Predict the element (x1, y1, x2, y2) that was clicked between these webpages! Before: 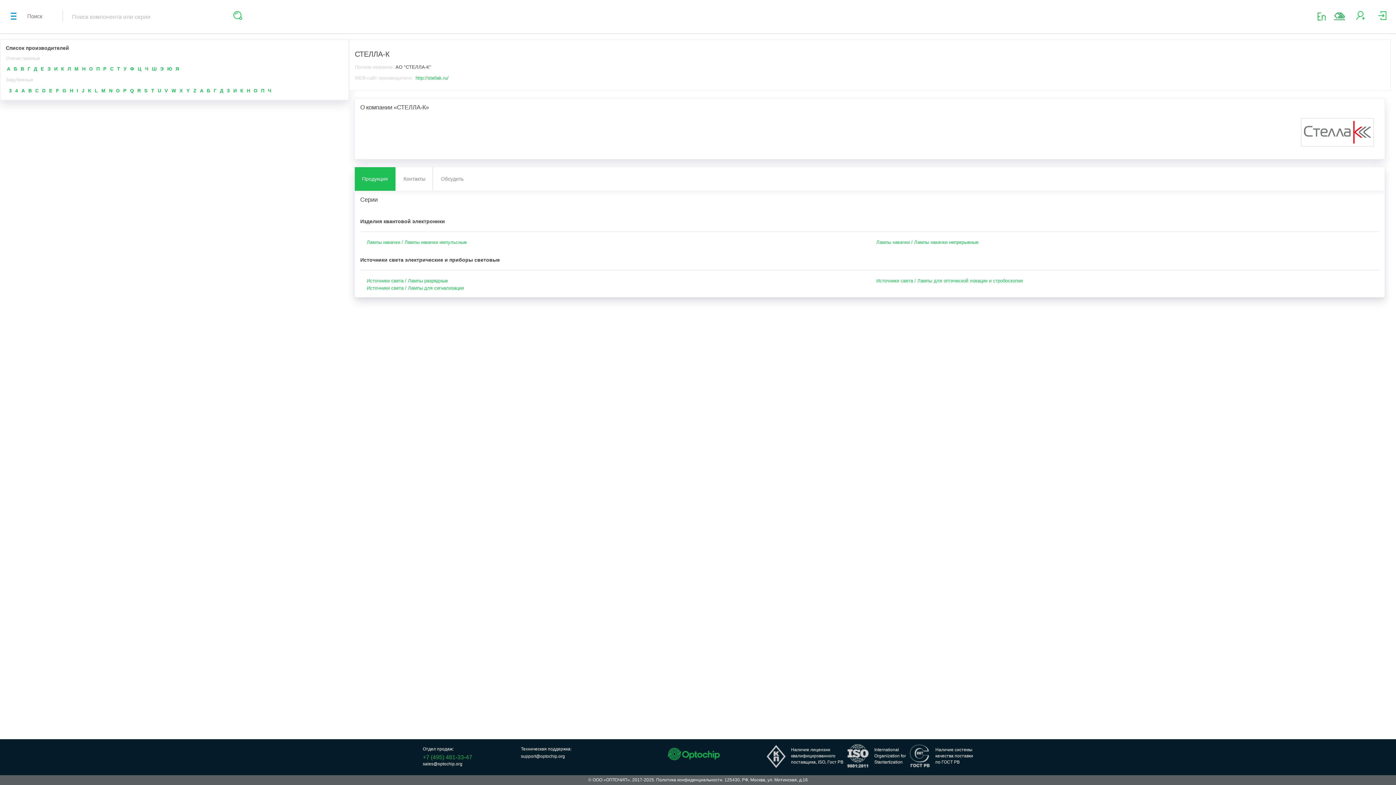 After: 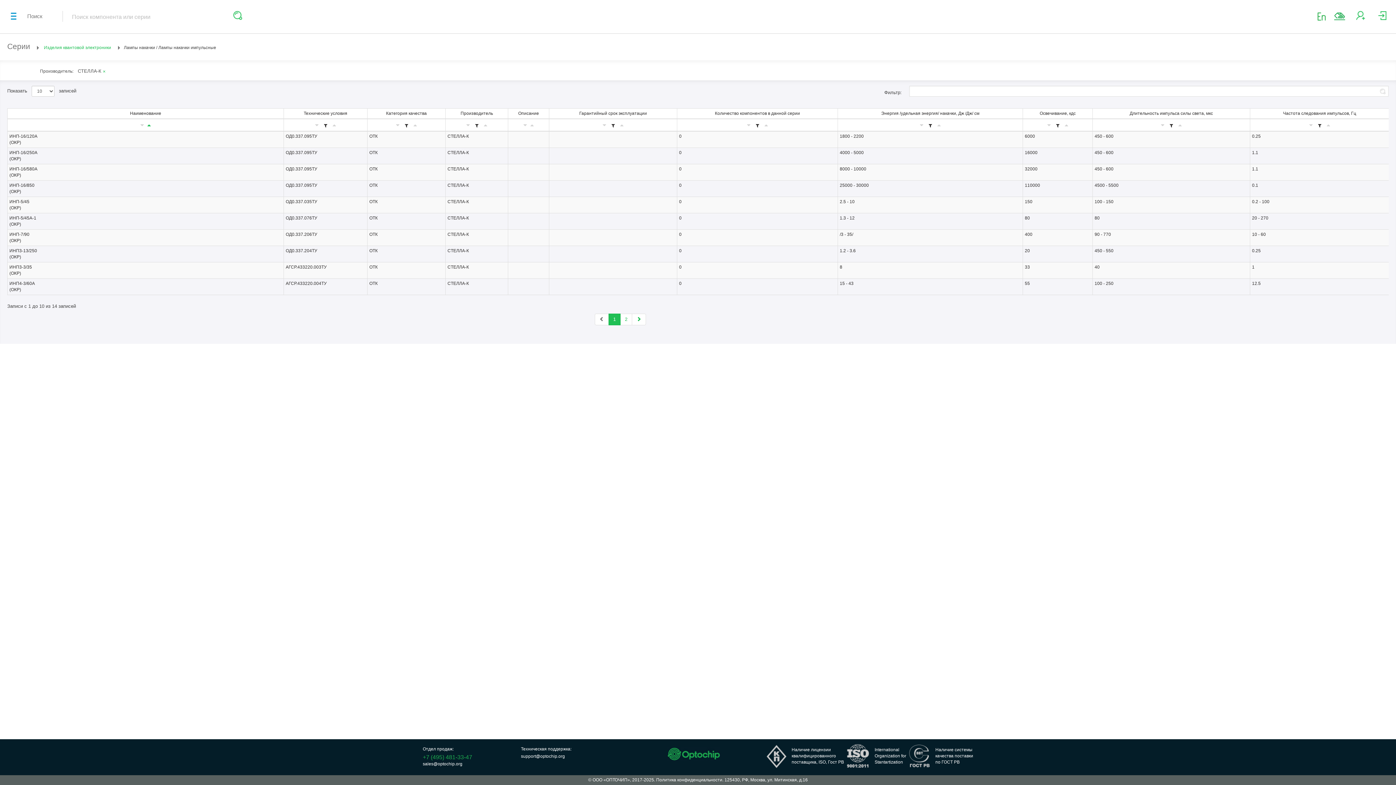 Action: bbox: (366, 239, 466, 245) label: Лампы накачки / Лампы накачки импульсные